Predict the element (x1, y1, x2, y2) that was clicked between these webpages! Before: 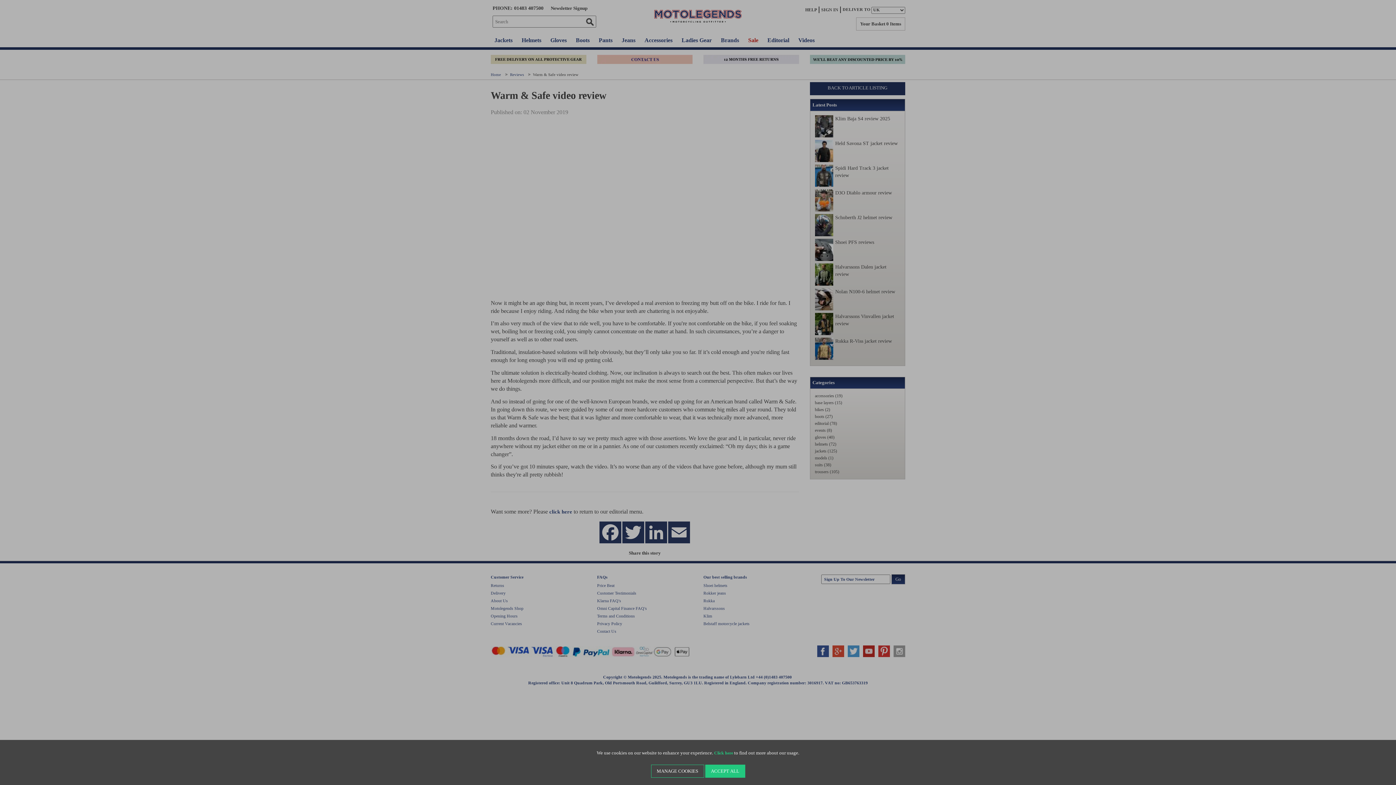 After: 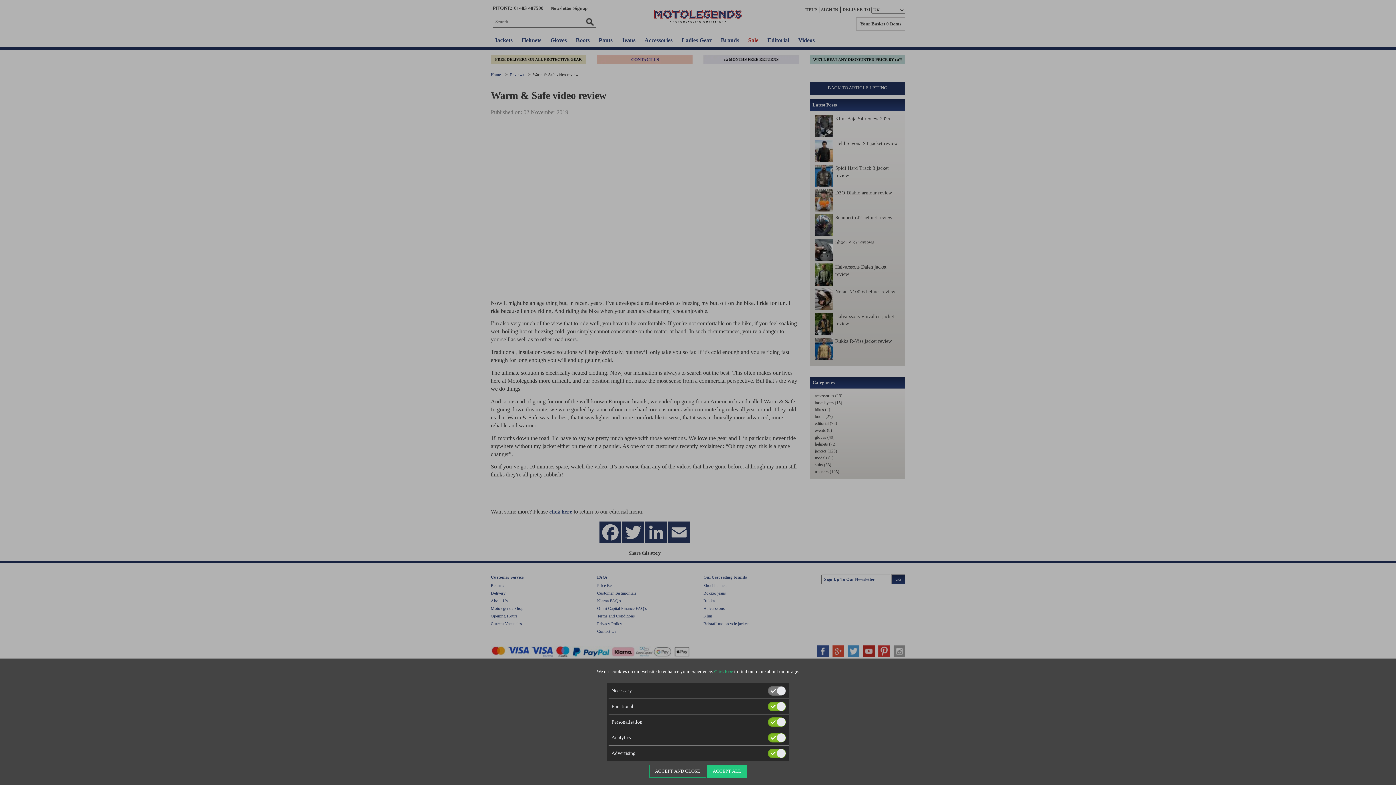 Action: label: MANAGE COOKIES bbox: (651, 765, 704, 778)